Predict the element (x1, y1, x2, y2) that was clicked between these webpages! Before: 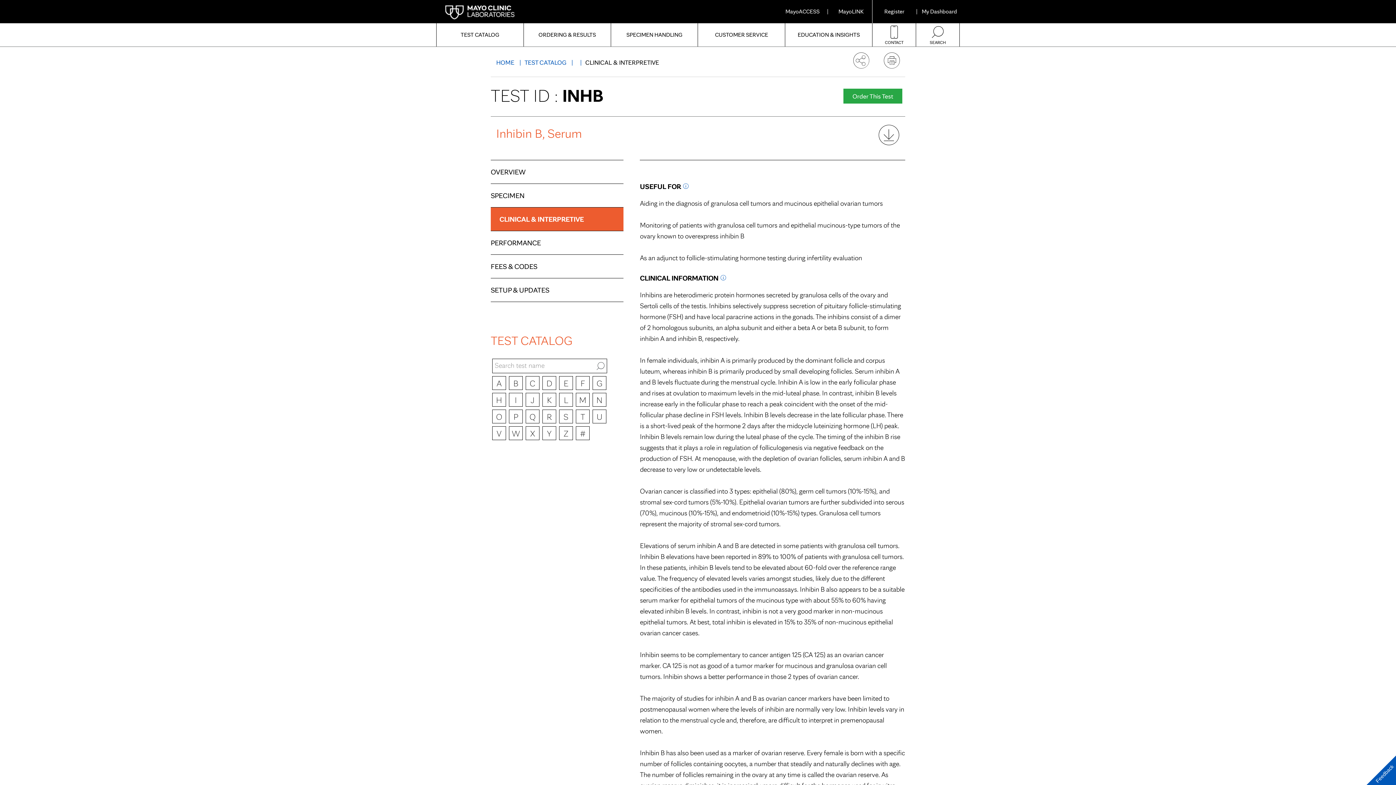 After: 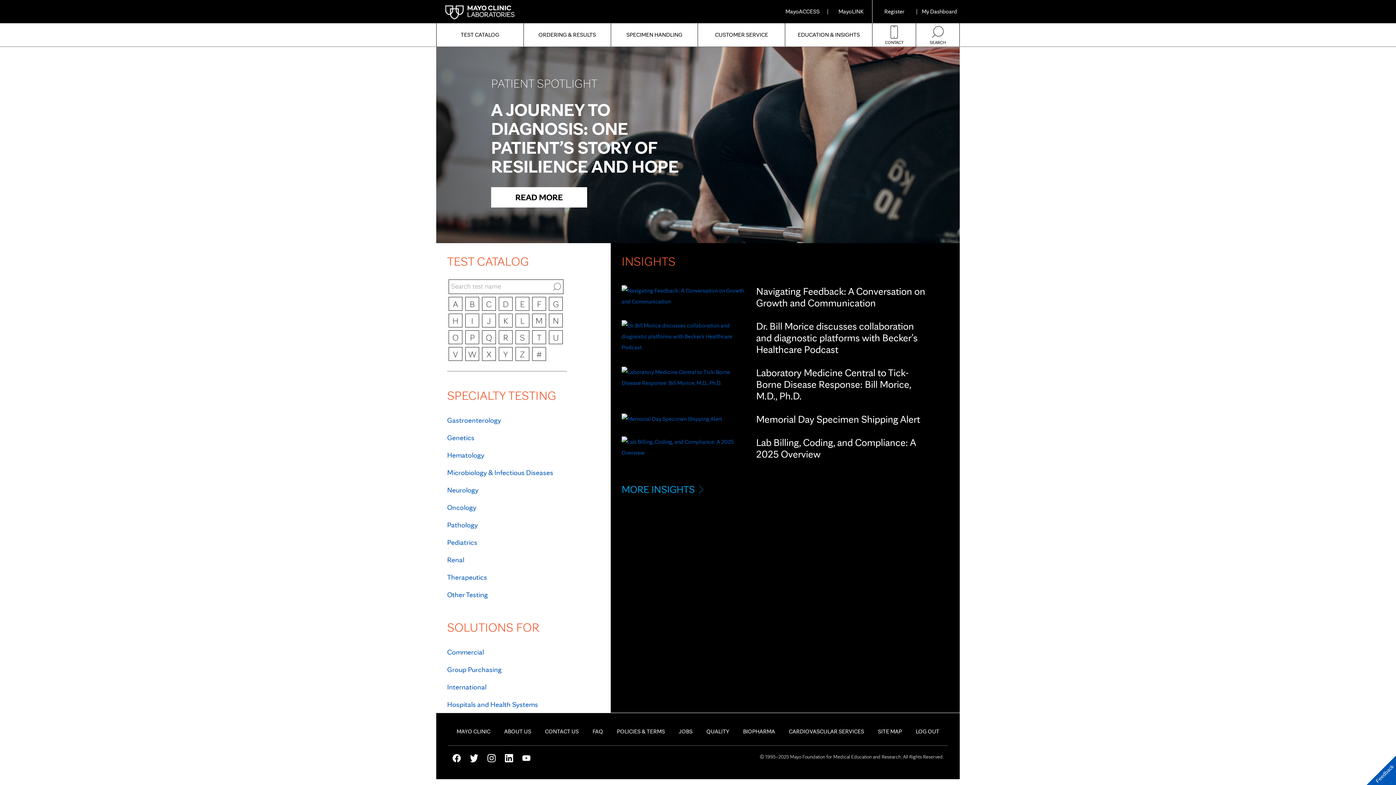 Action: bbox: (496, 58, 516, 66) label: HOME 